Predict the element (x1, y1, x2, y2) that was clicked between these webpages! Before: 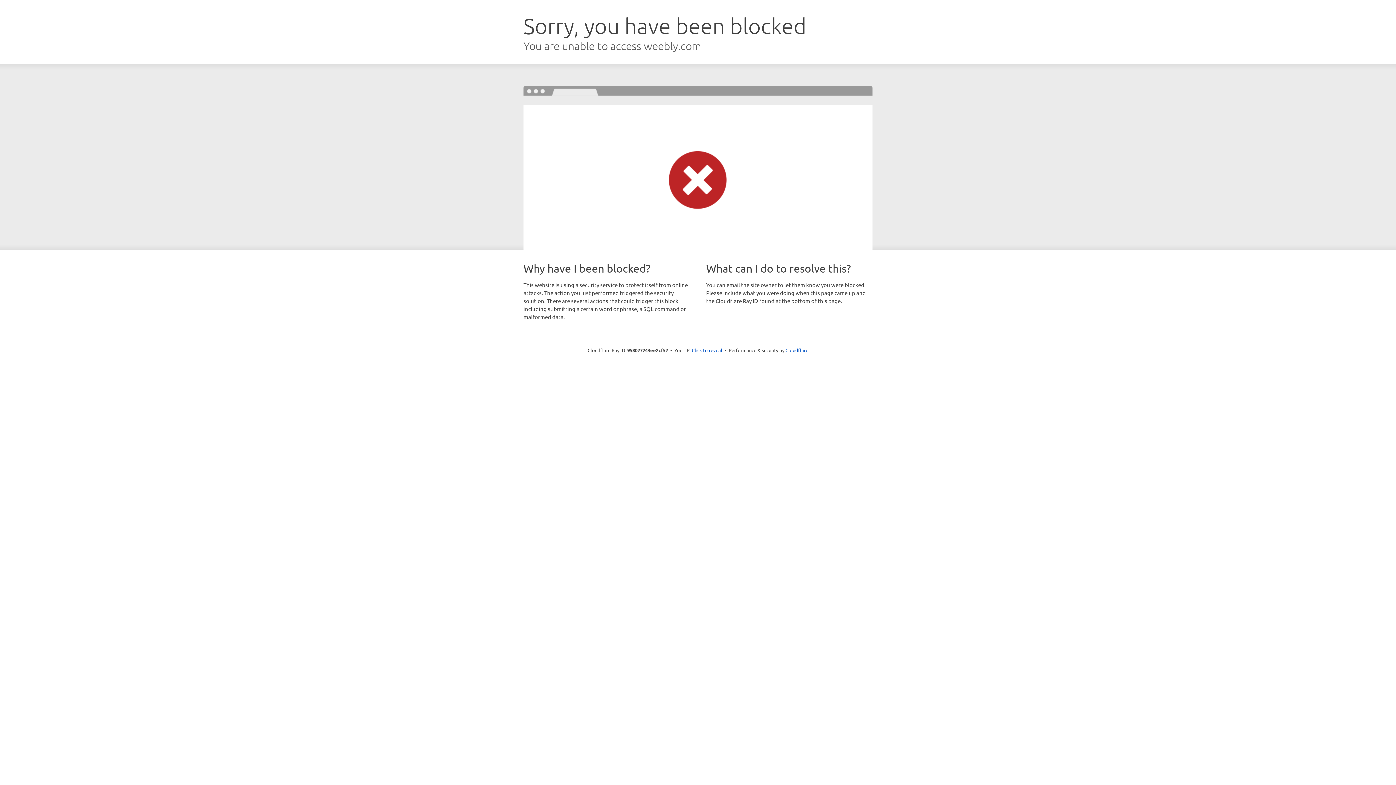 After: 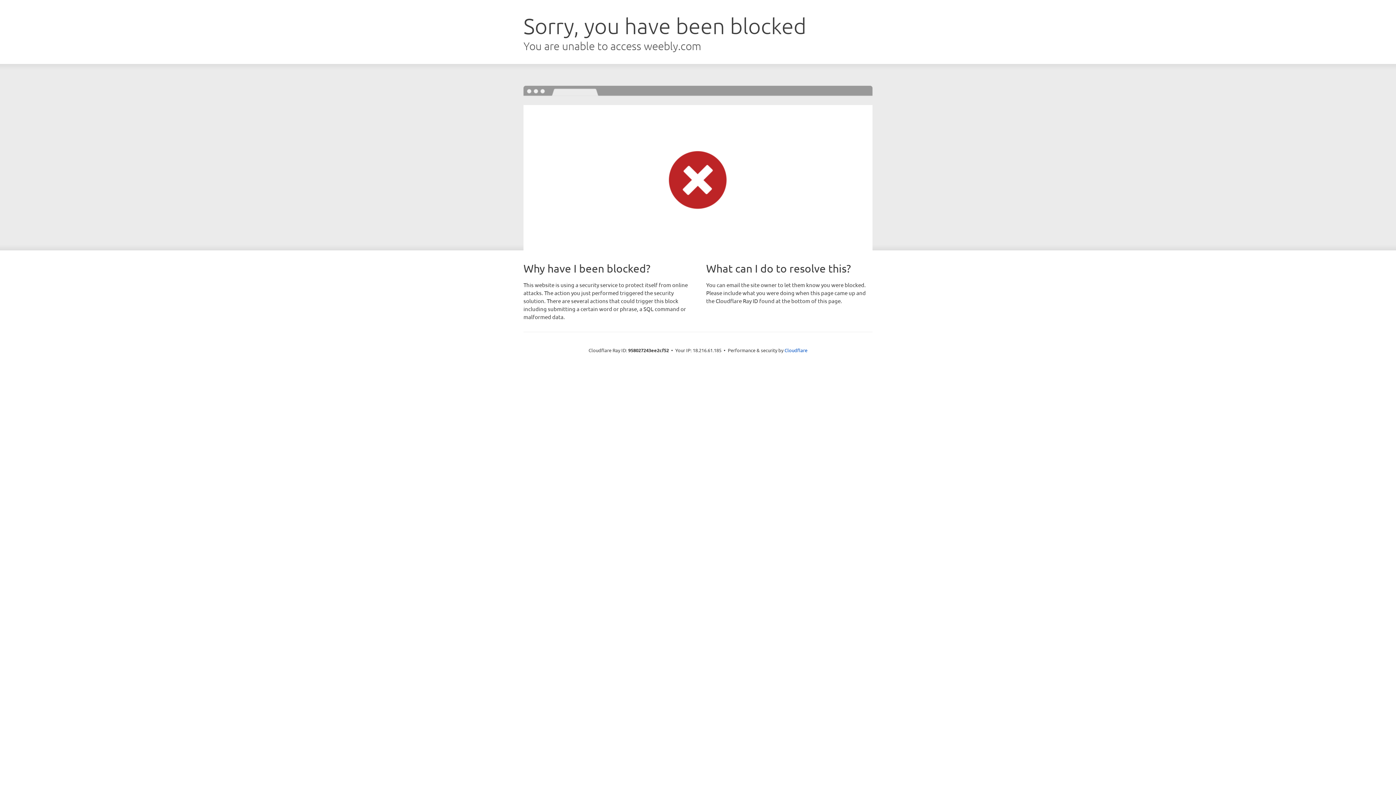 Action: label: Click to reveal bbox: (692, 346, 722, 353)